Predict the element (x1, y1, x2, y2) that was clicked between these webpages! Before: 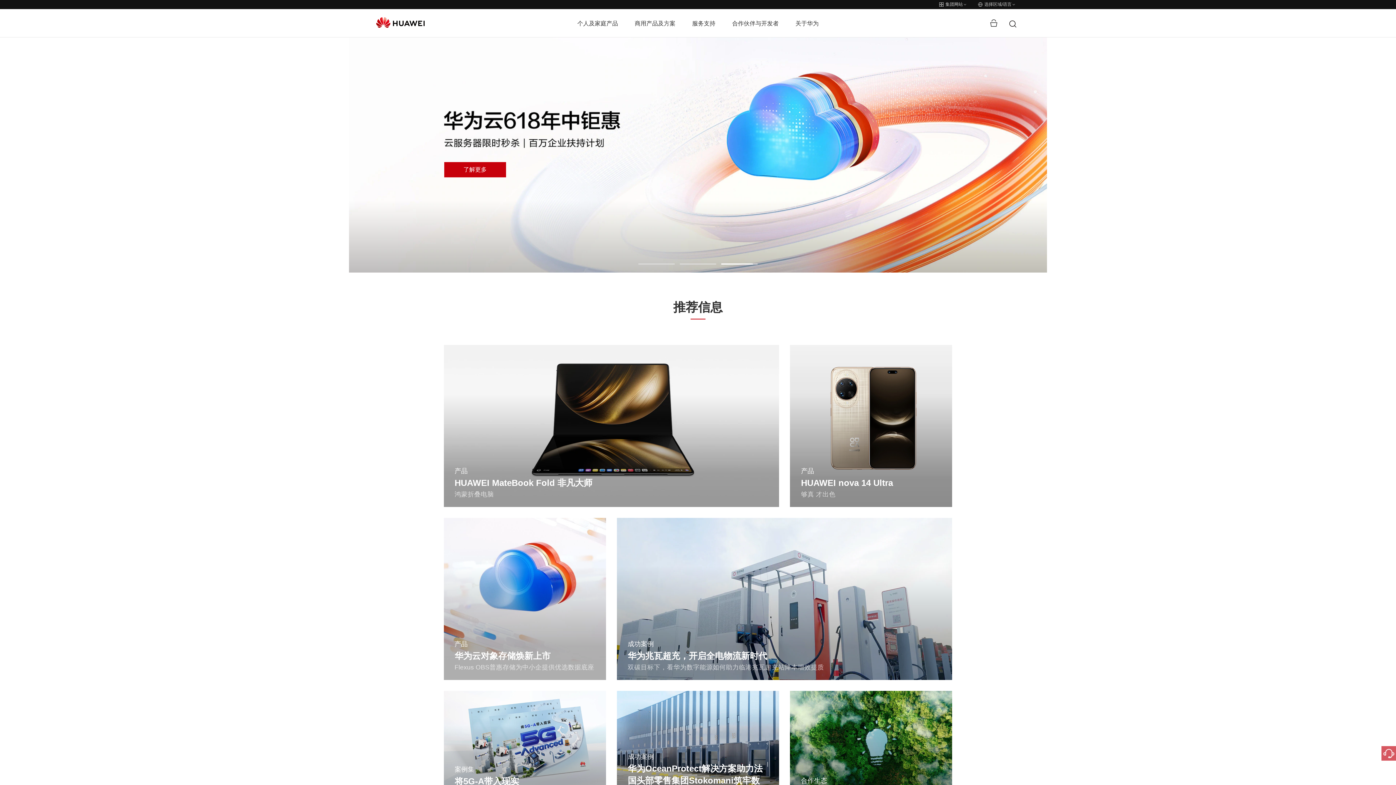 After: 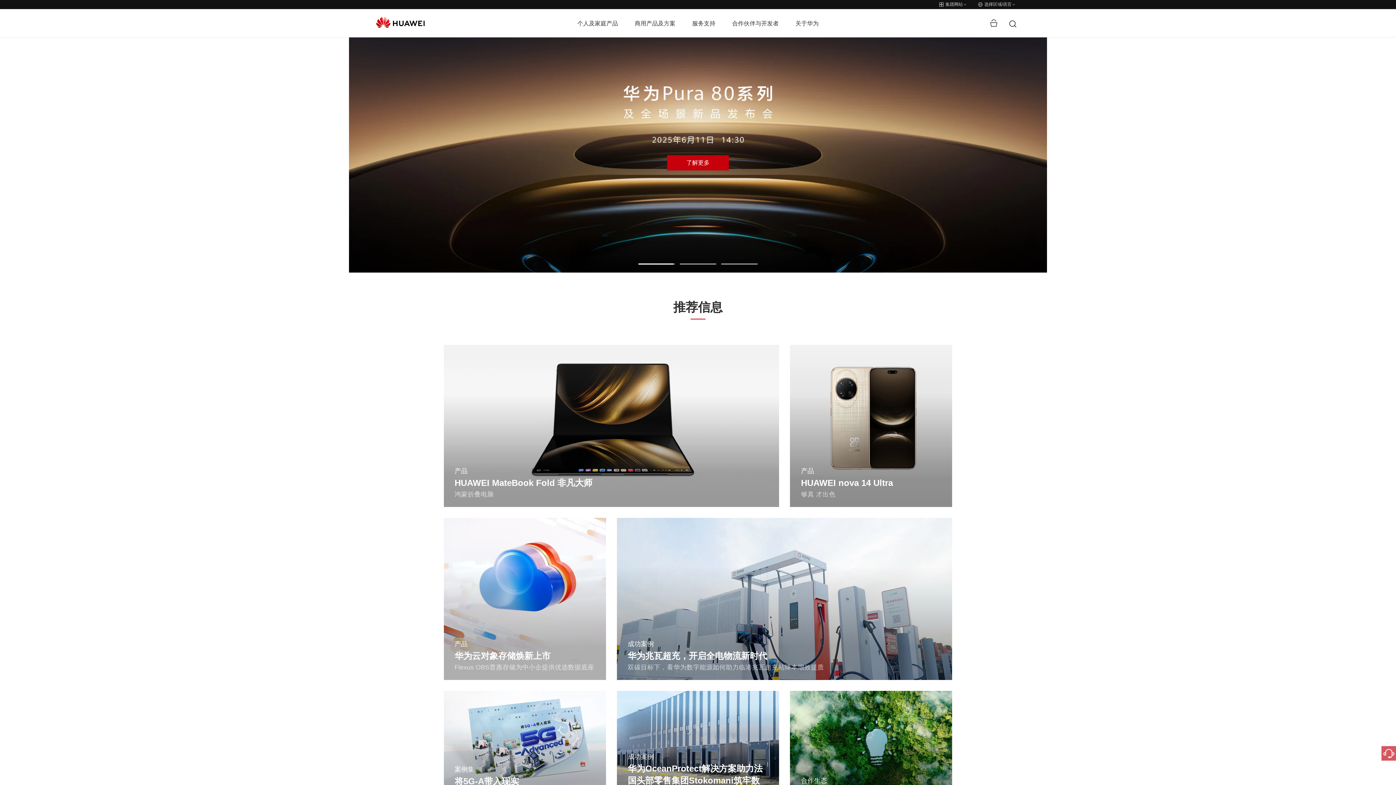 Action: bbox: (376, 17, 424, 35)